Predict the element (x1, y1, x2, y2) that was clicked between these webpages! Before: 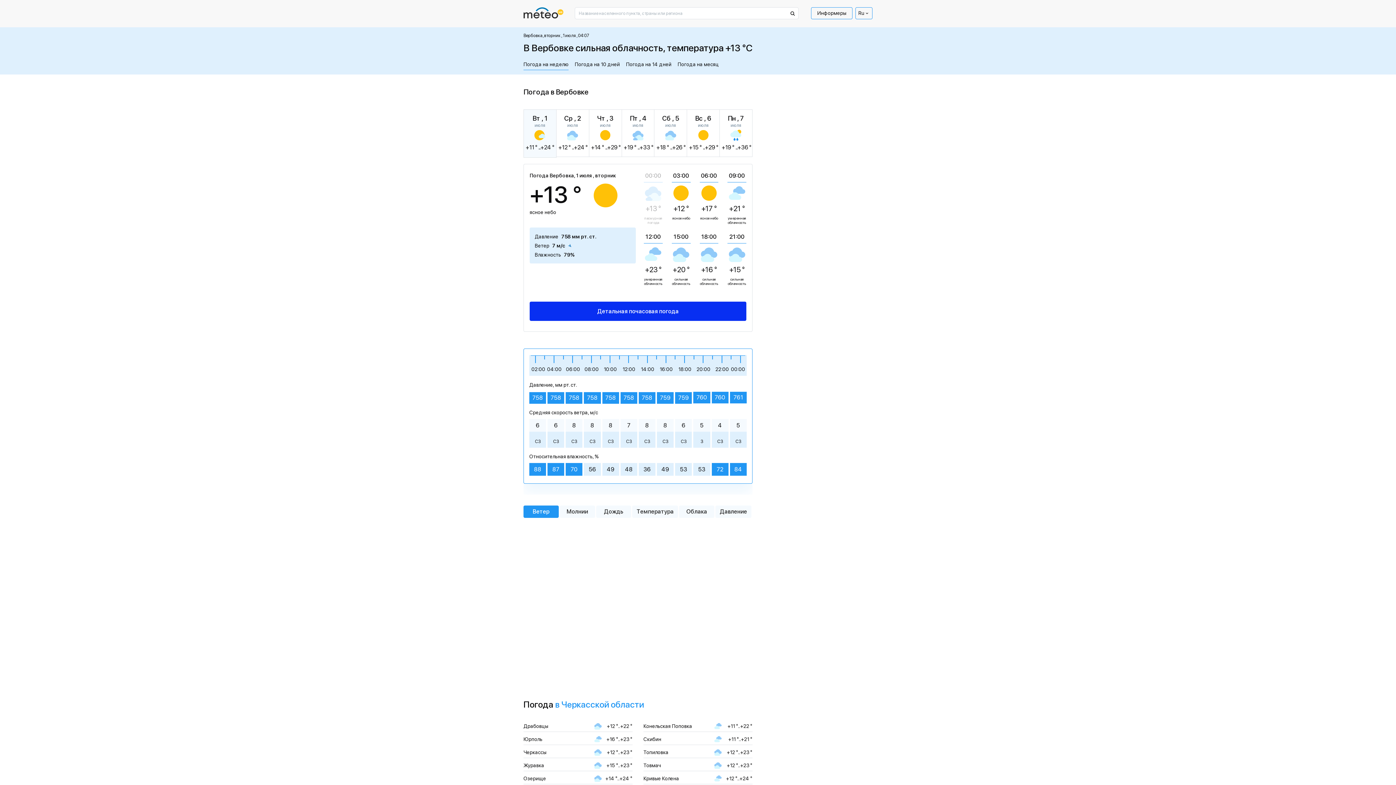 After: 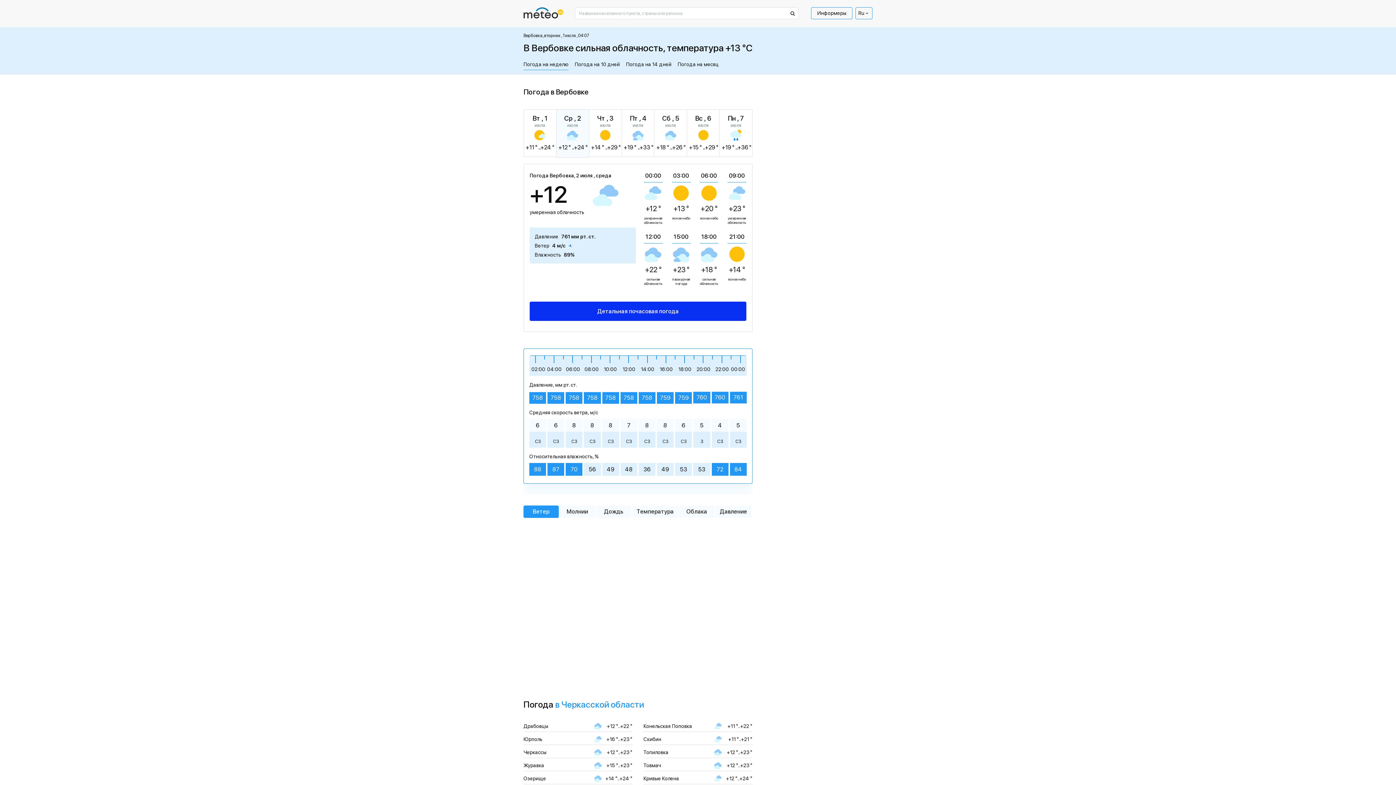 Action: label: Ср , 2
июля
+12 ° ..+24 ° bbox: (556, 109, 589, 157)